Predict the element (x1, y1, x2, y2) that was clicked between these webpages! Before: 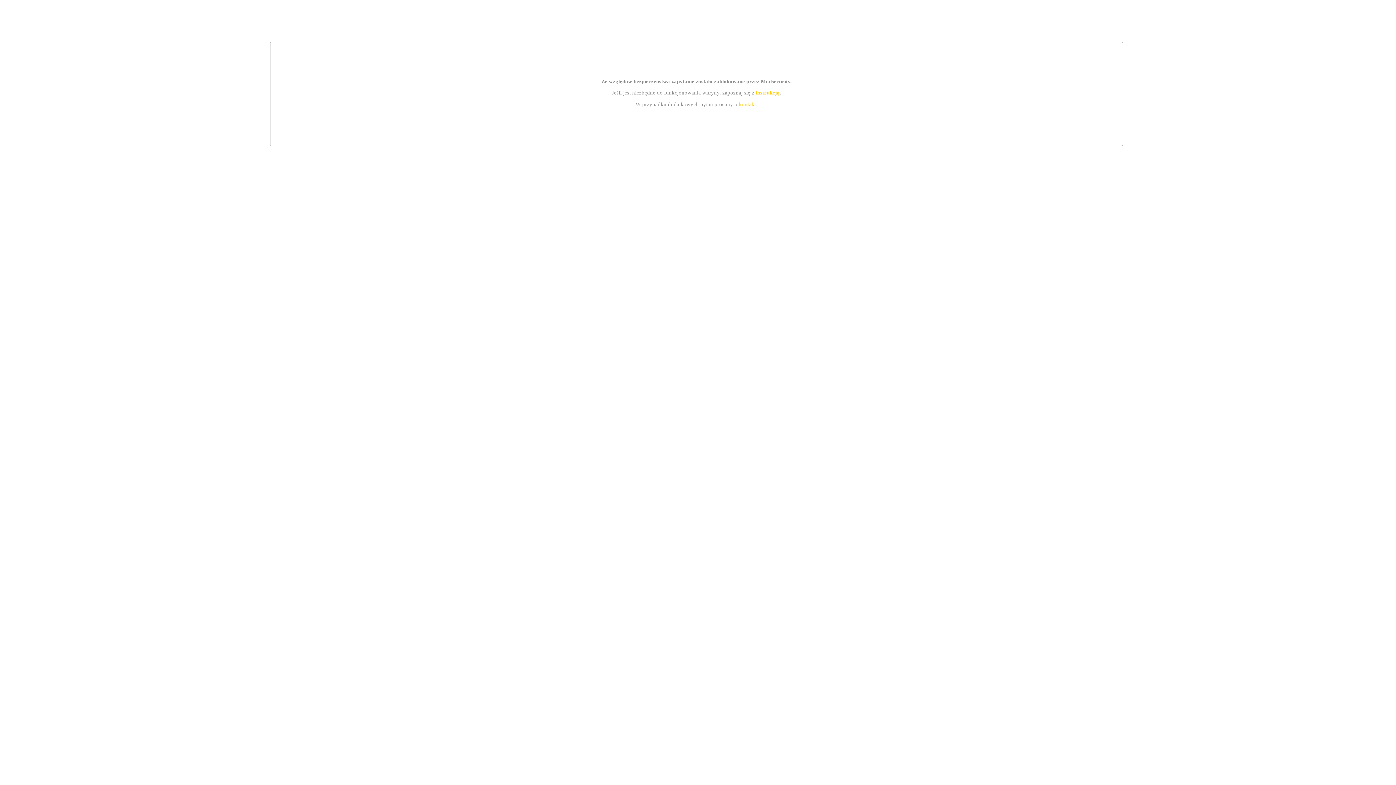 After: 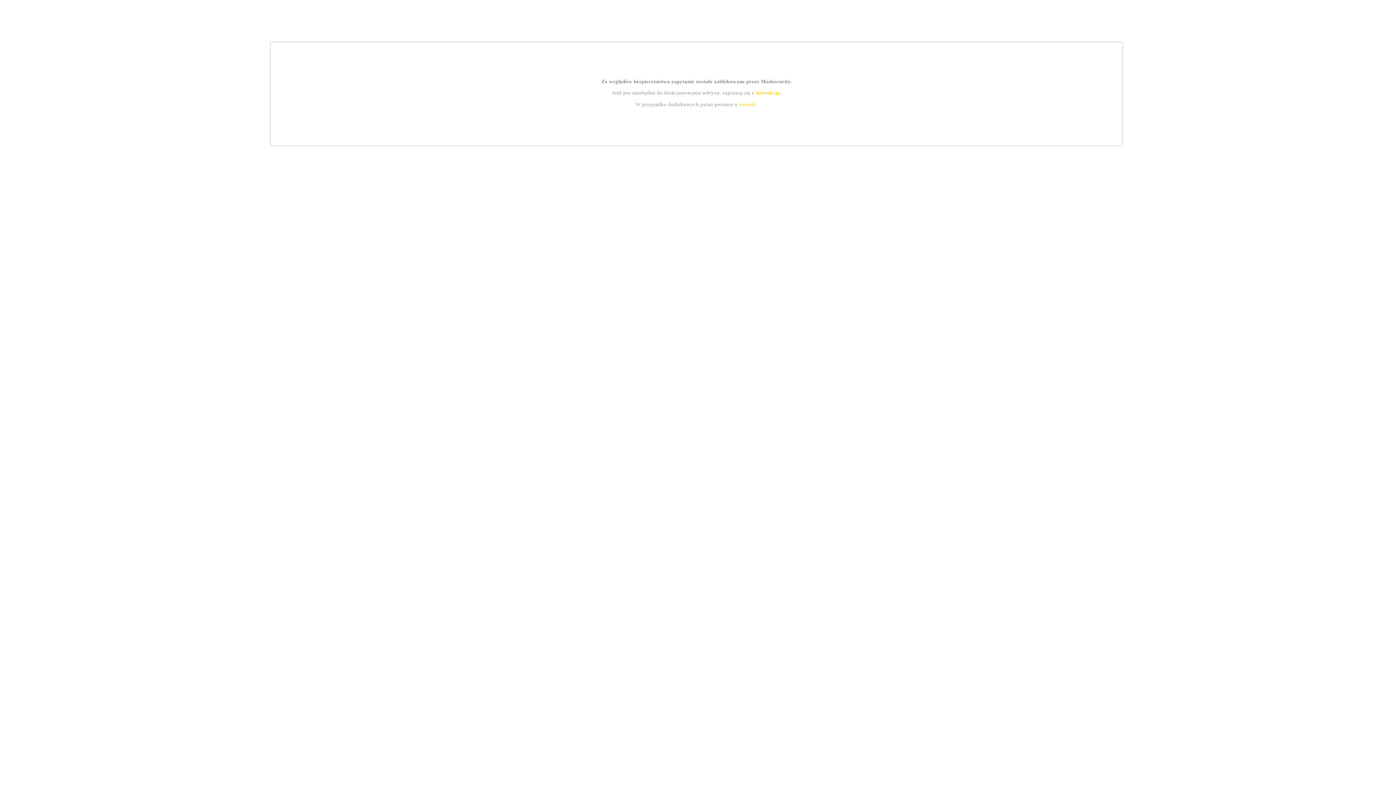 Action: label: instrukcją bbox: (755, 89, 779, 95)